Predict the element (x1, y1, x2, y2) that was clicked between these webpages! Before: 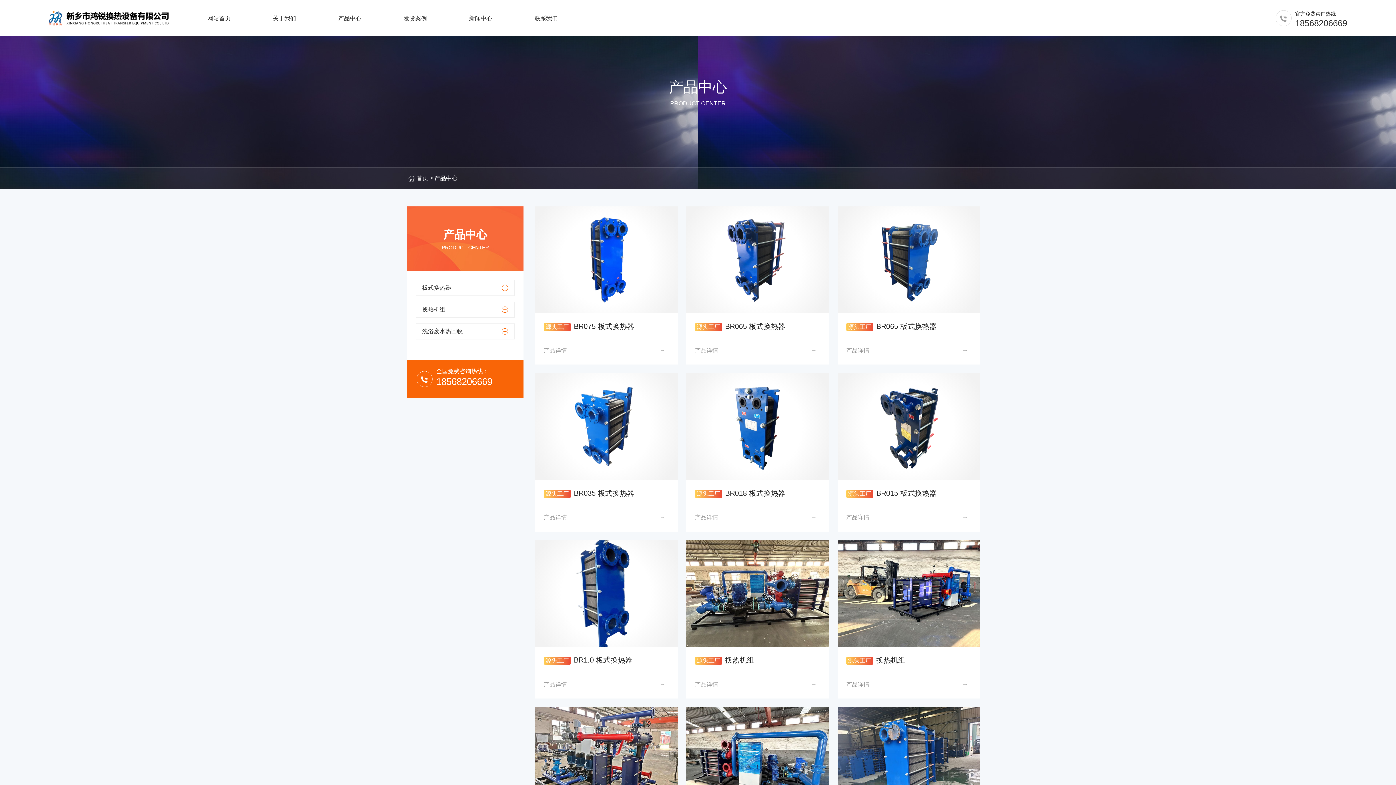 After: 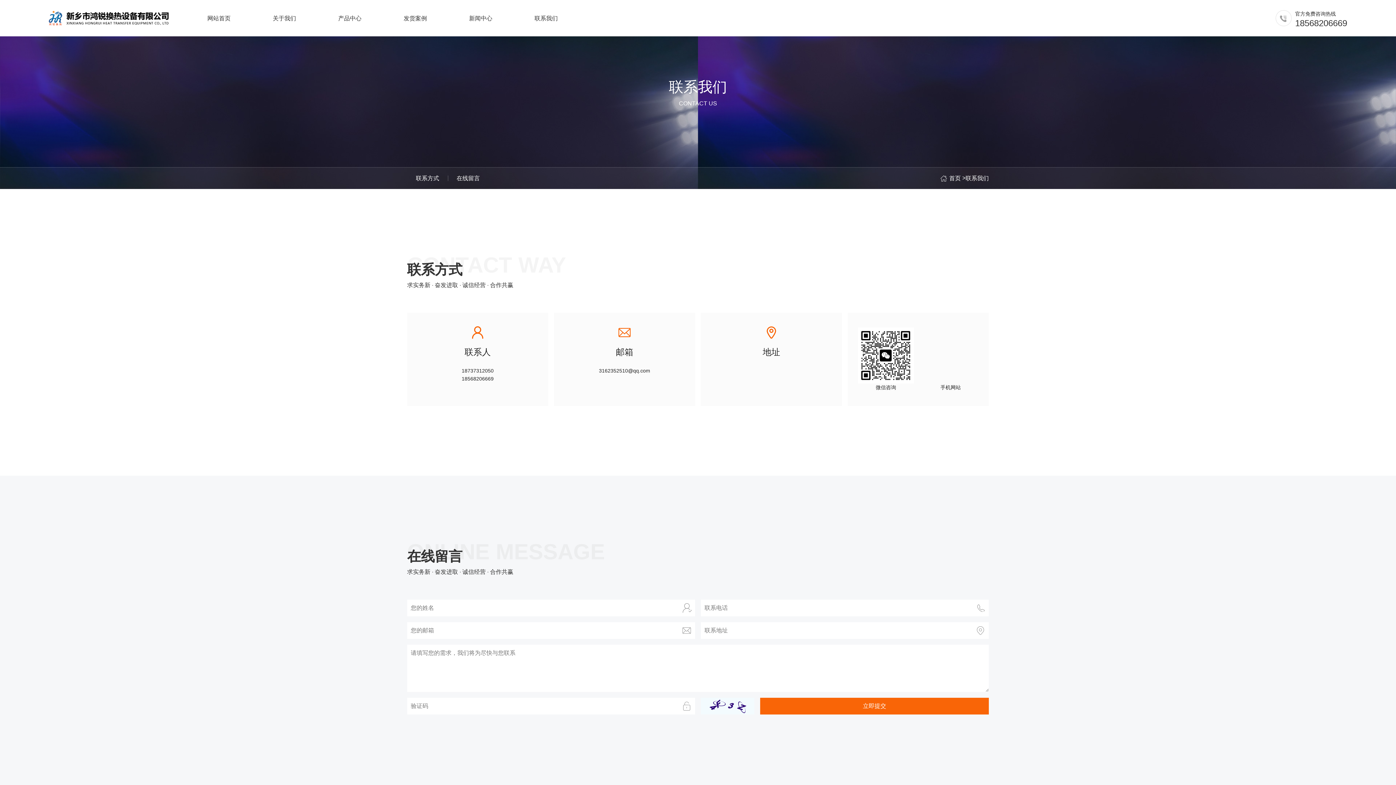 Action: bbox: (513, 0, 579, 36) label: 联系我们